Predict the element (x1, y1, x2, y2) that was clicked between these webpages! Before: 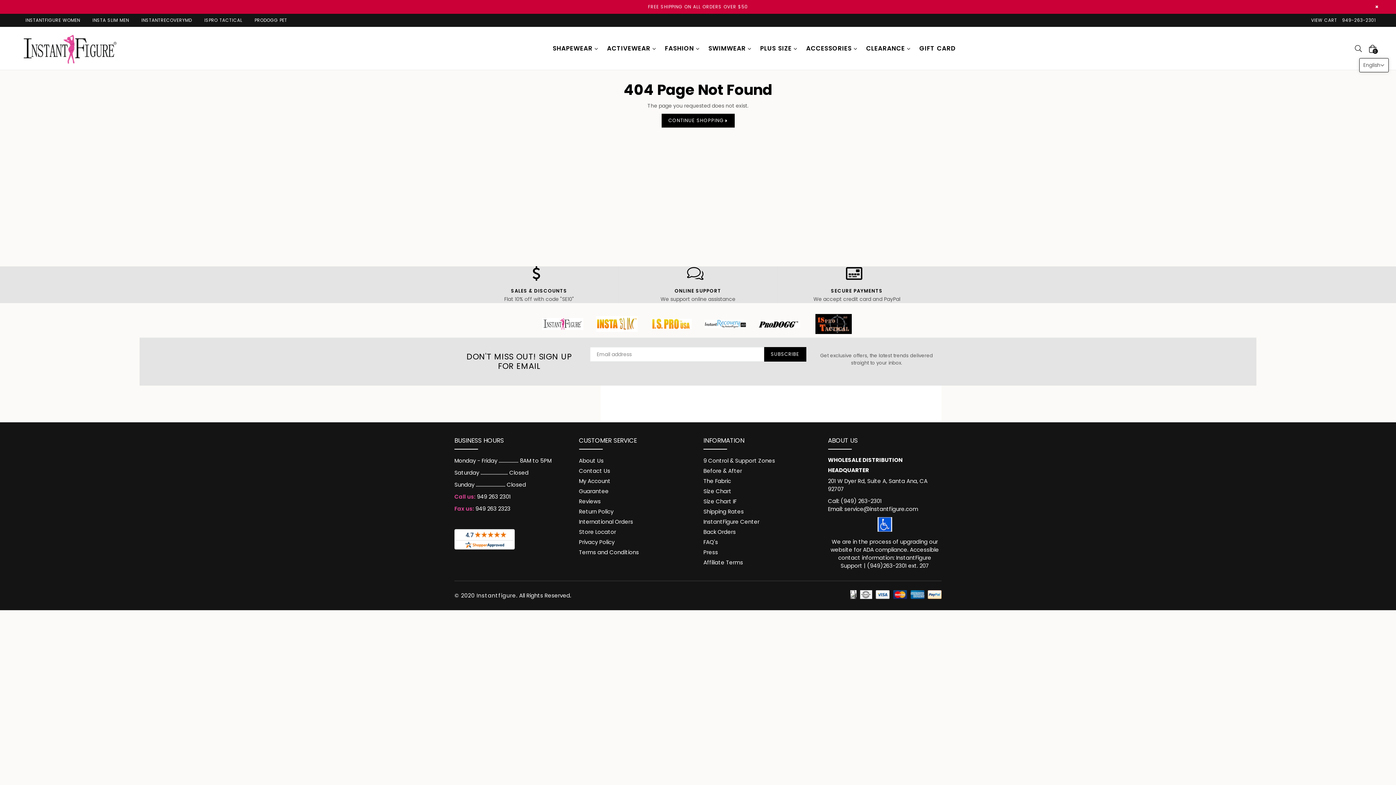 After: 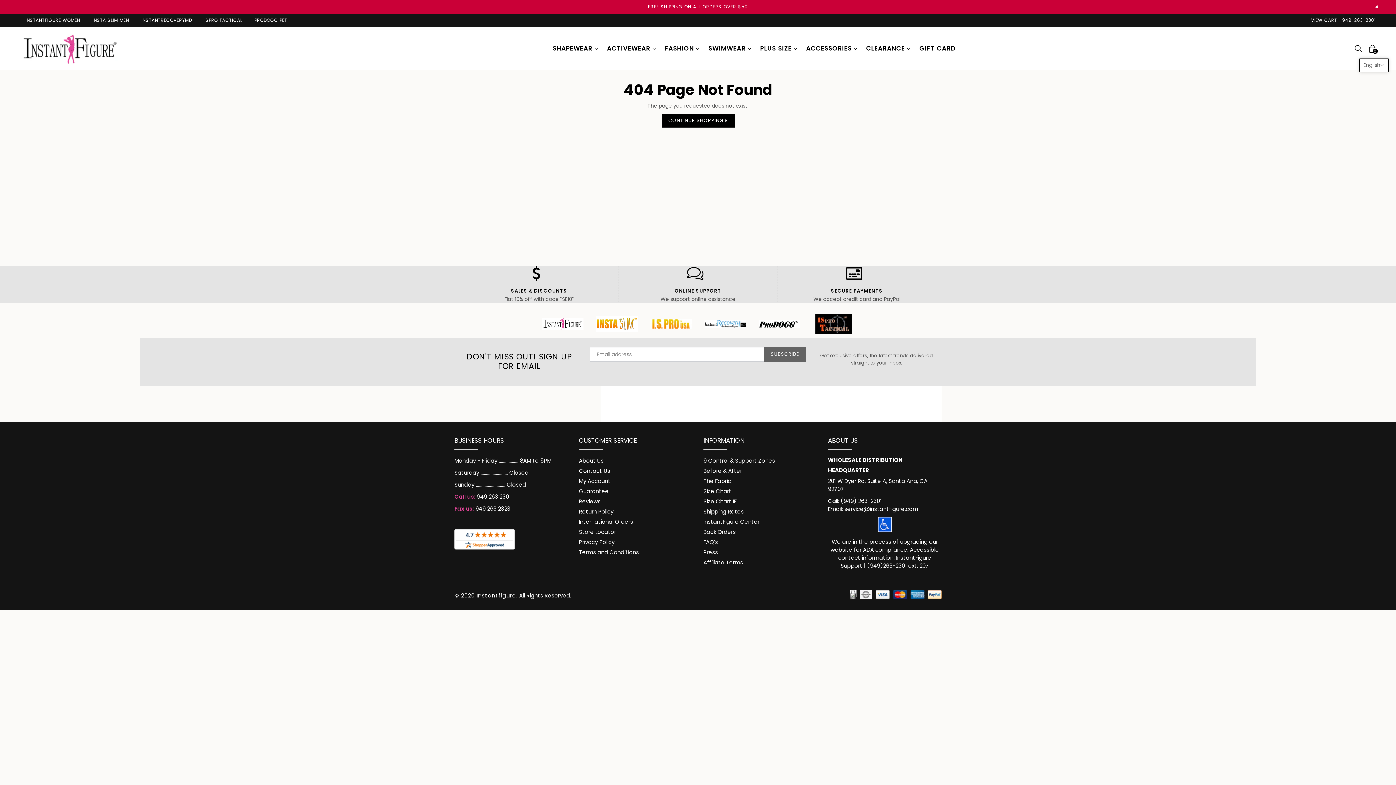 Action: bbox: (764, 347, 806, 361) label: SUBSCRIBE